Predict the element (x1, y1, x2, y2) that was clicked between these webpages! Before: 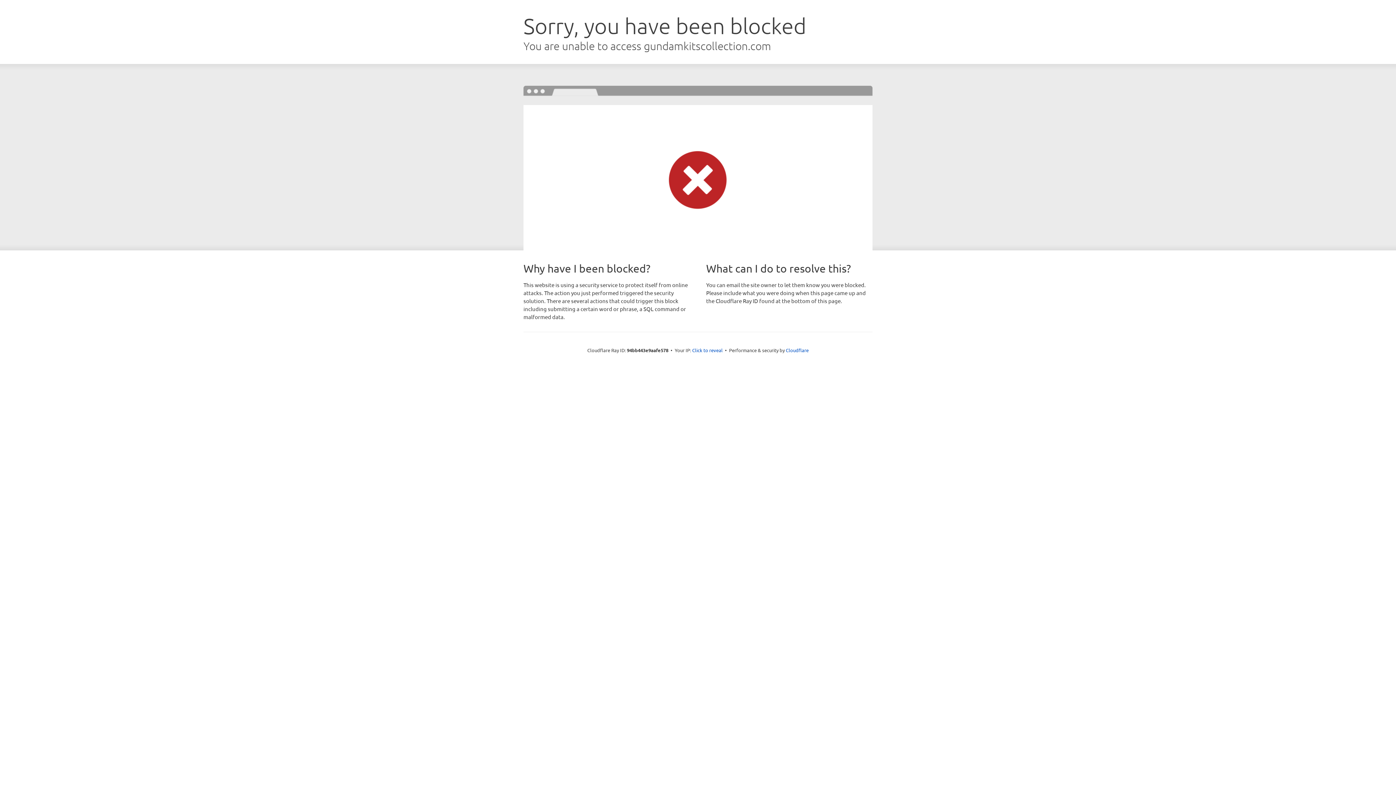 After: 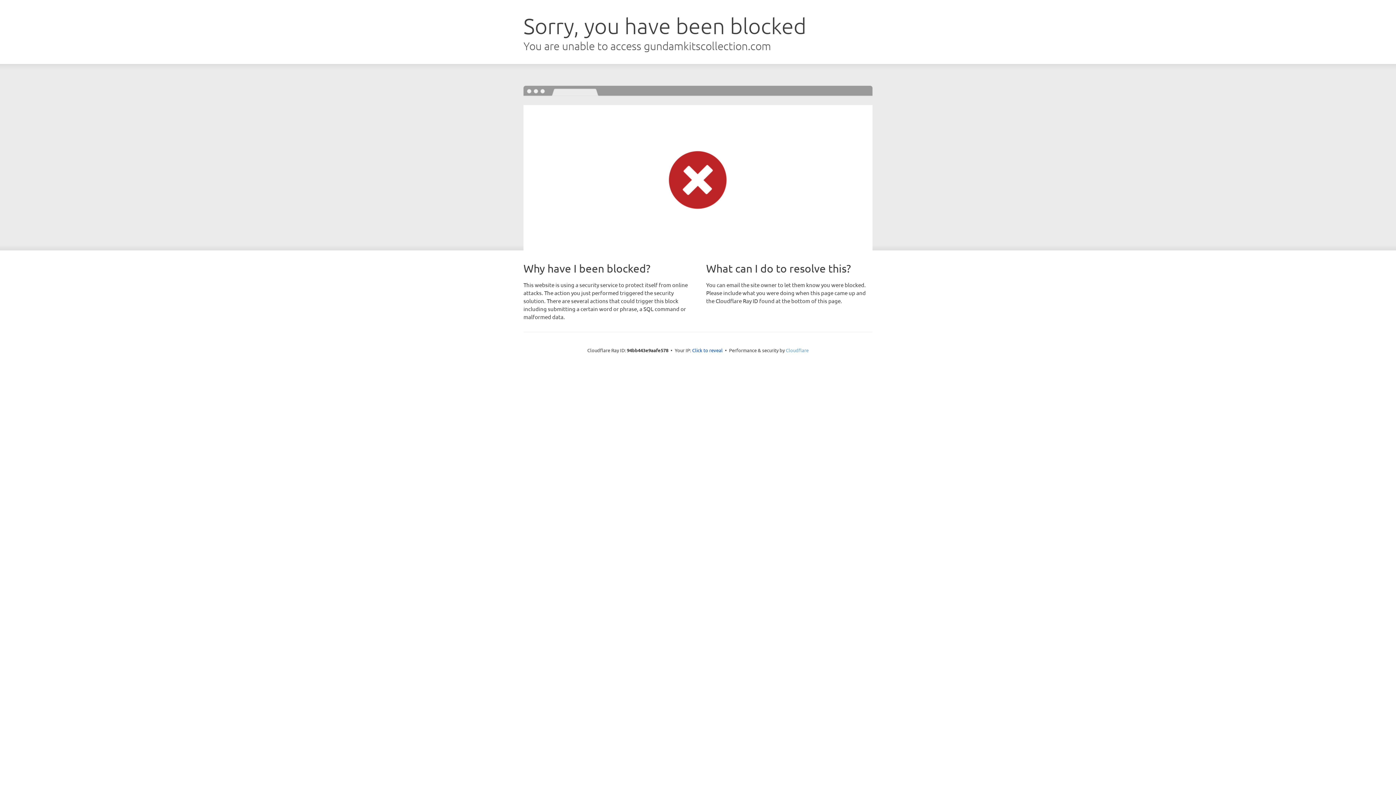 Action: label: Cloudflare bbox: (786, 347, 808, 353)